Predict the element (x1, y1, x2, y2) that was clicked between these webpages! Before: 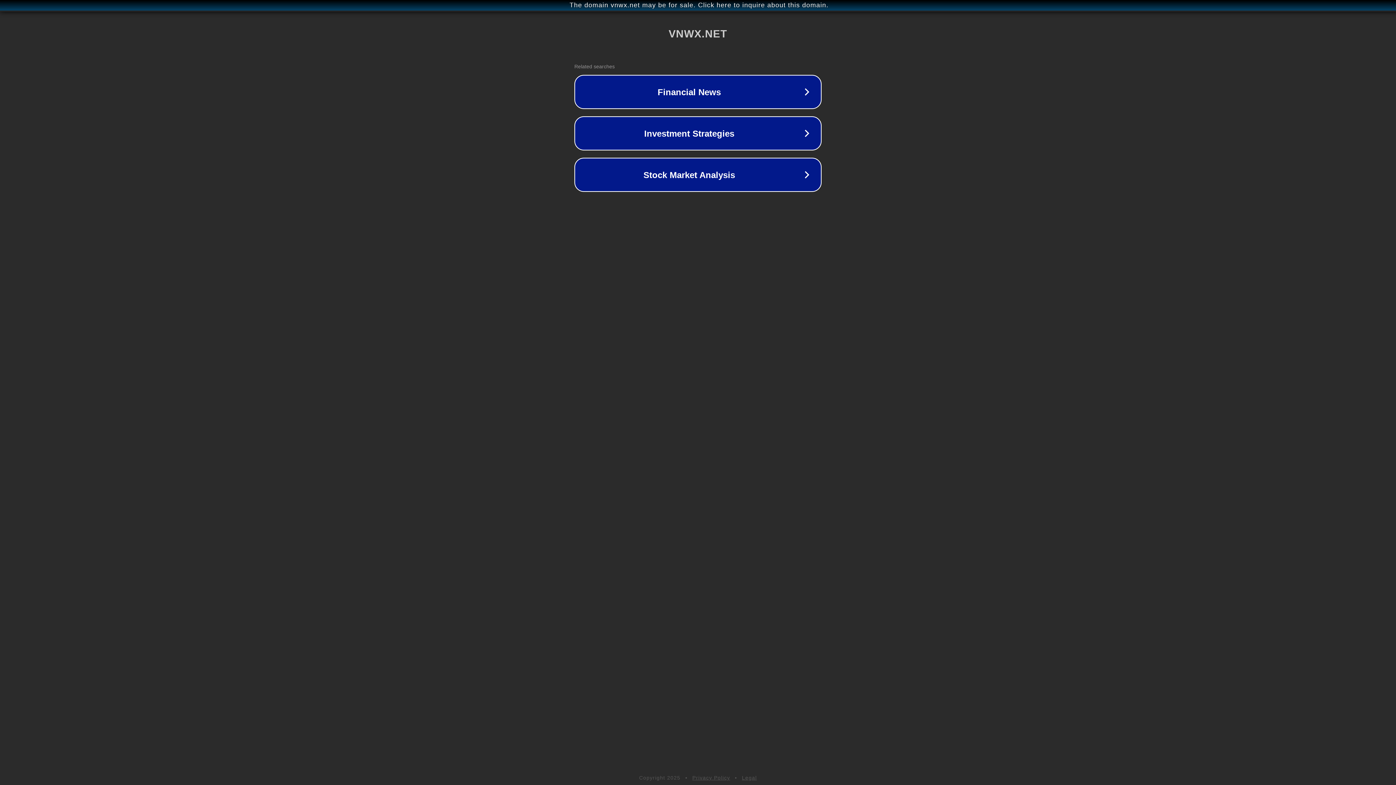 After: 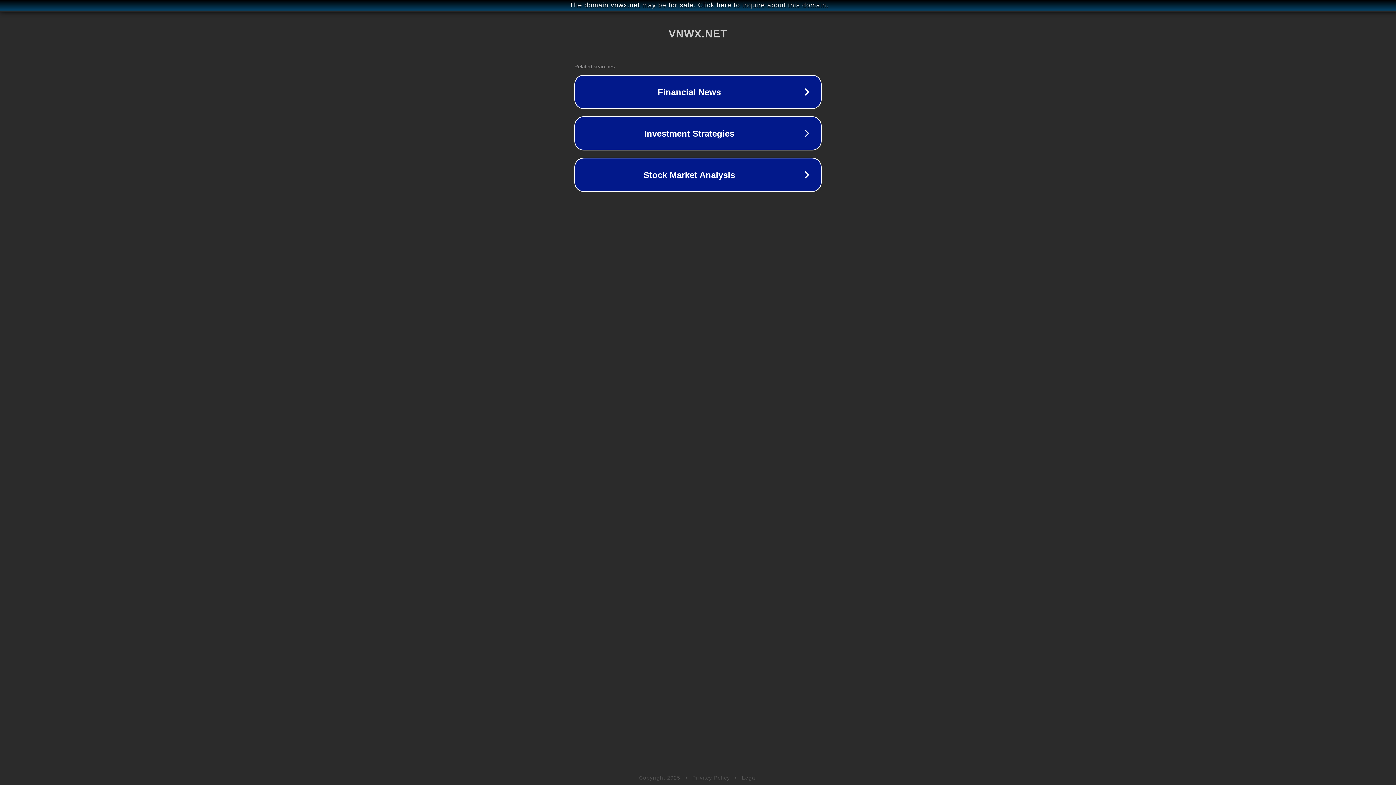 Action: label: Legal bbox: (742, 775, 757, 781)